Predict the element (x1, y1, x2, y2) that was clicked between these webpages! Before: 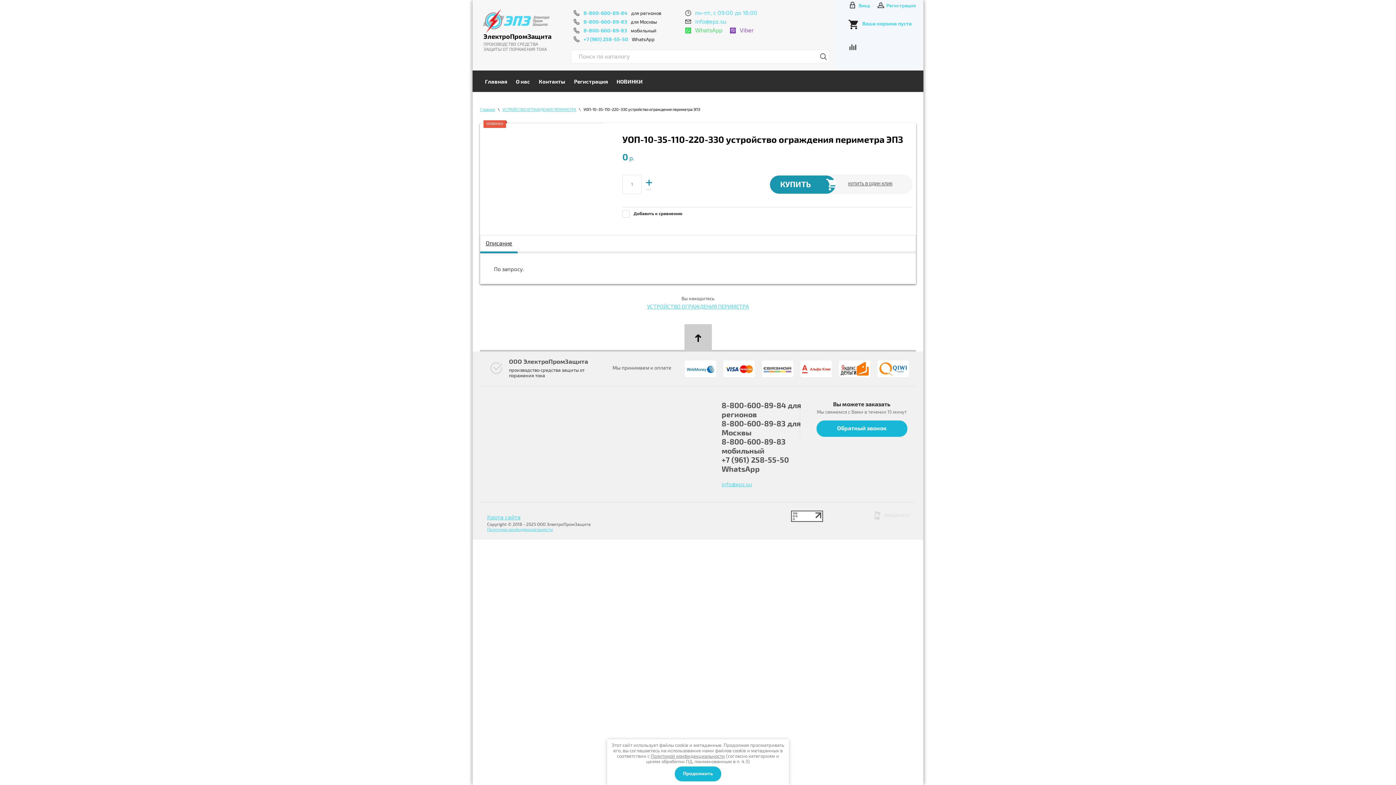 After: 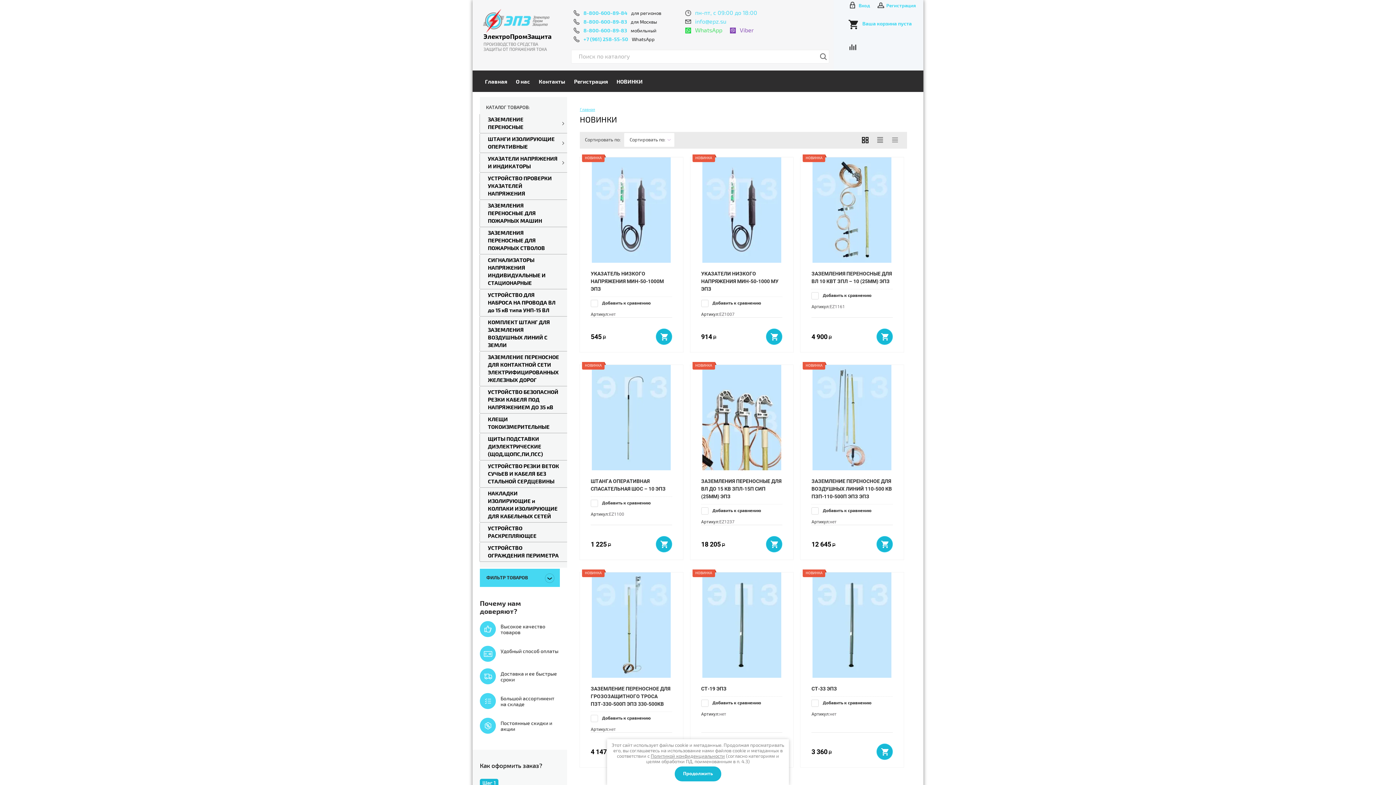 Action: label: НОВИНКИ bbox: (613, 74, 646, 89)